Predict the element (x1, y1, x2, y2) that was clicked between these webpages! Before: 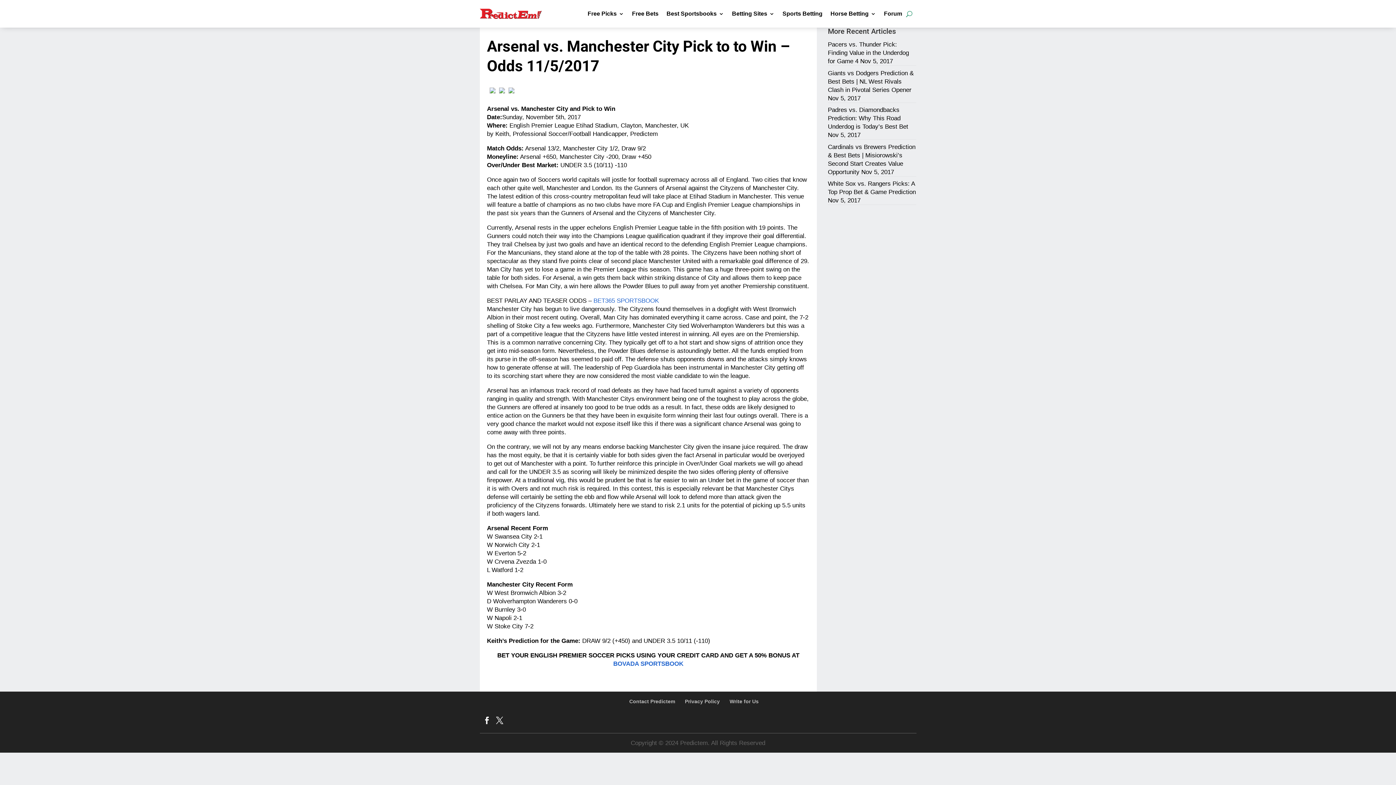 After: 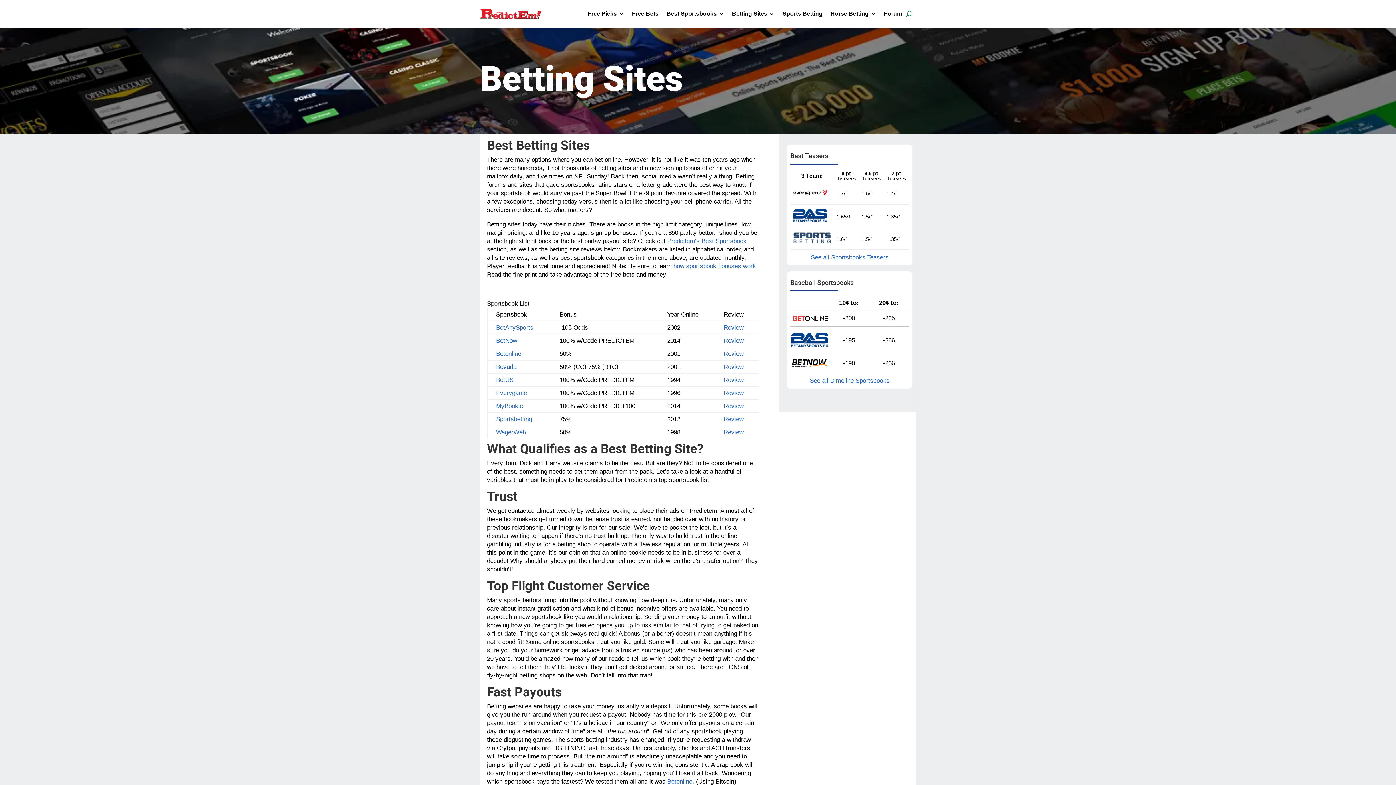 Action: label: BET365 SPORTSBOOK bbox: (593, 297, 659, 304)